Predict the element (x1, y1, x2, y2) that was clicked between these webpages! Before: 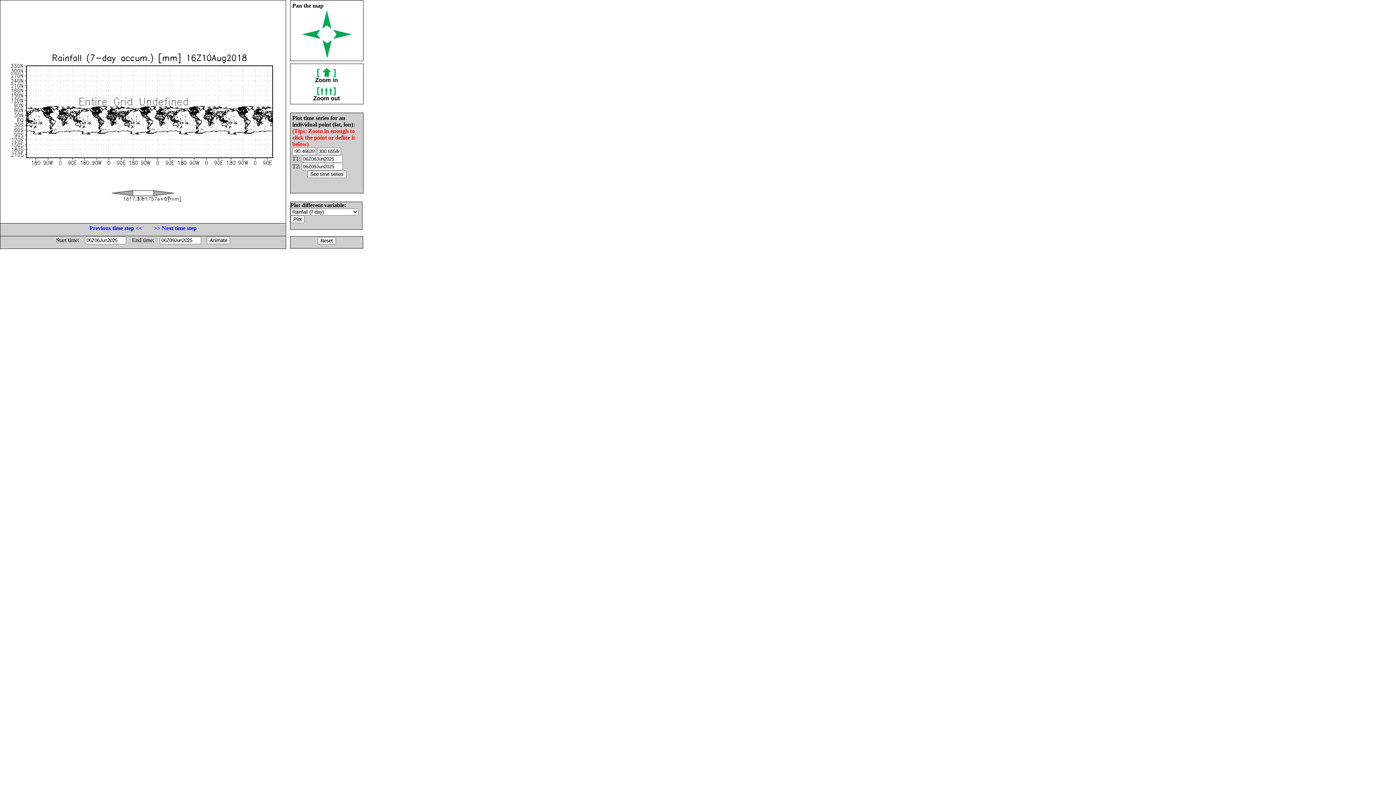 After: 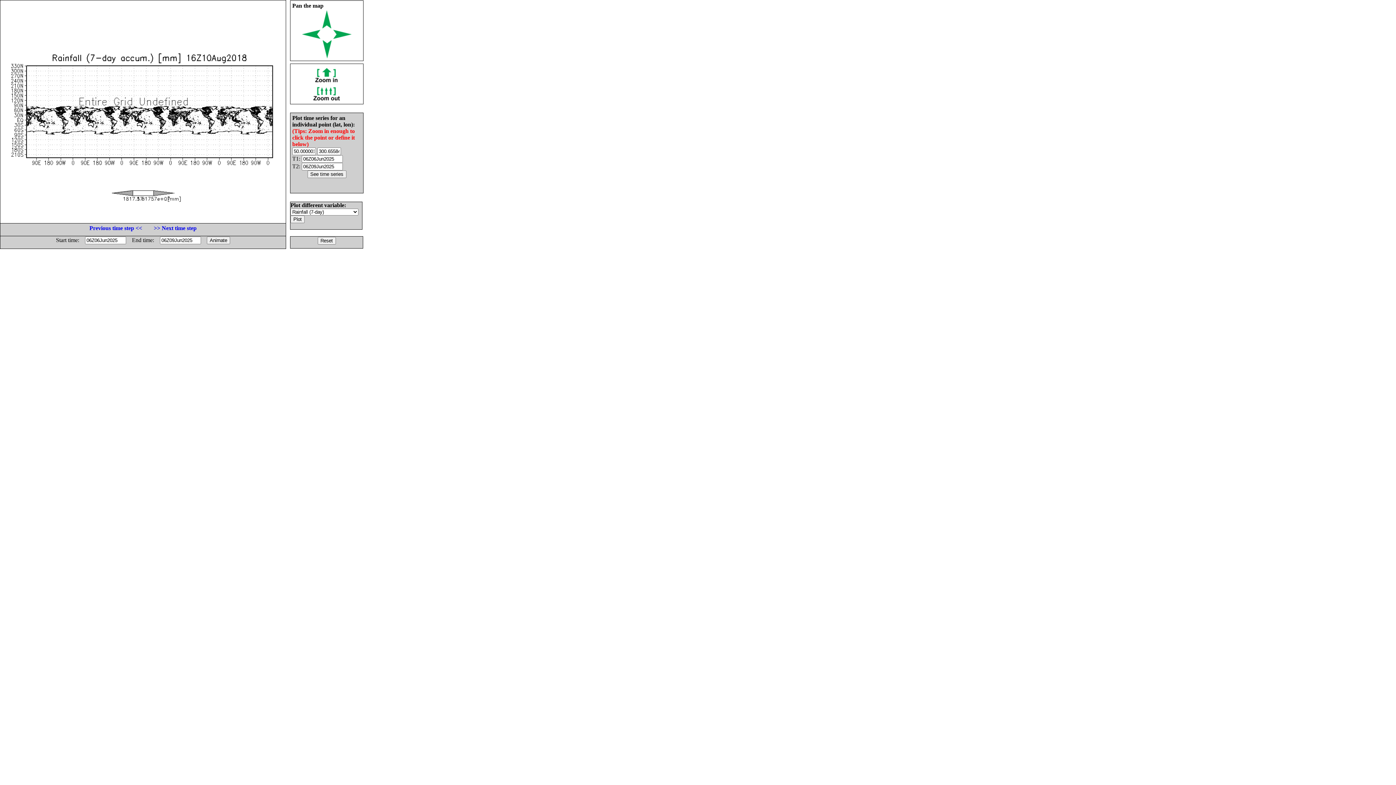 Action: bbox: (302, 33, 320, 40)